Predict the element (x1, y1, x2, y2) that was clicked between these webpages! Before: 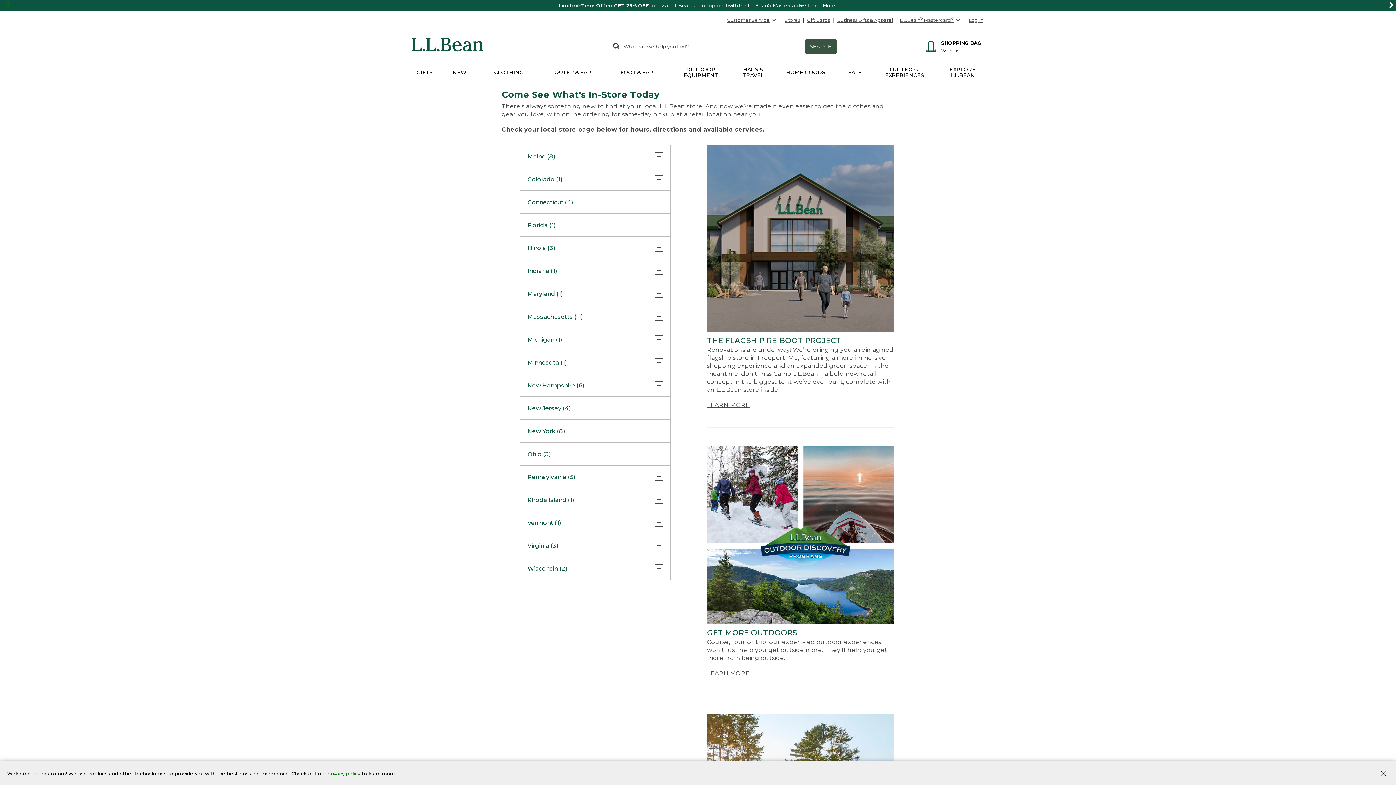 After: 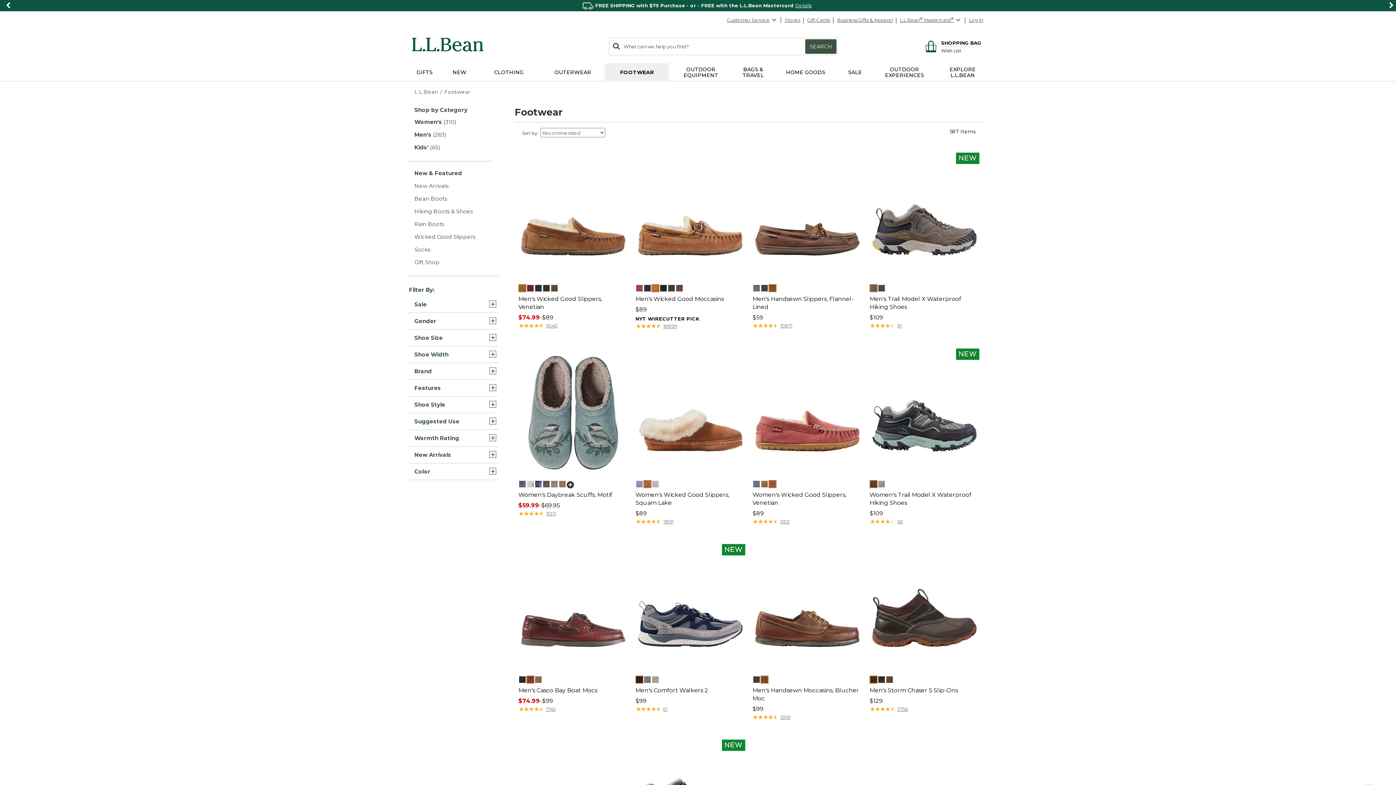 Action: bbox: (605, 63, 669, 81) label: FOOTWEAR